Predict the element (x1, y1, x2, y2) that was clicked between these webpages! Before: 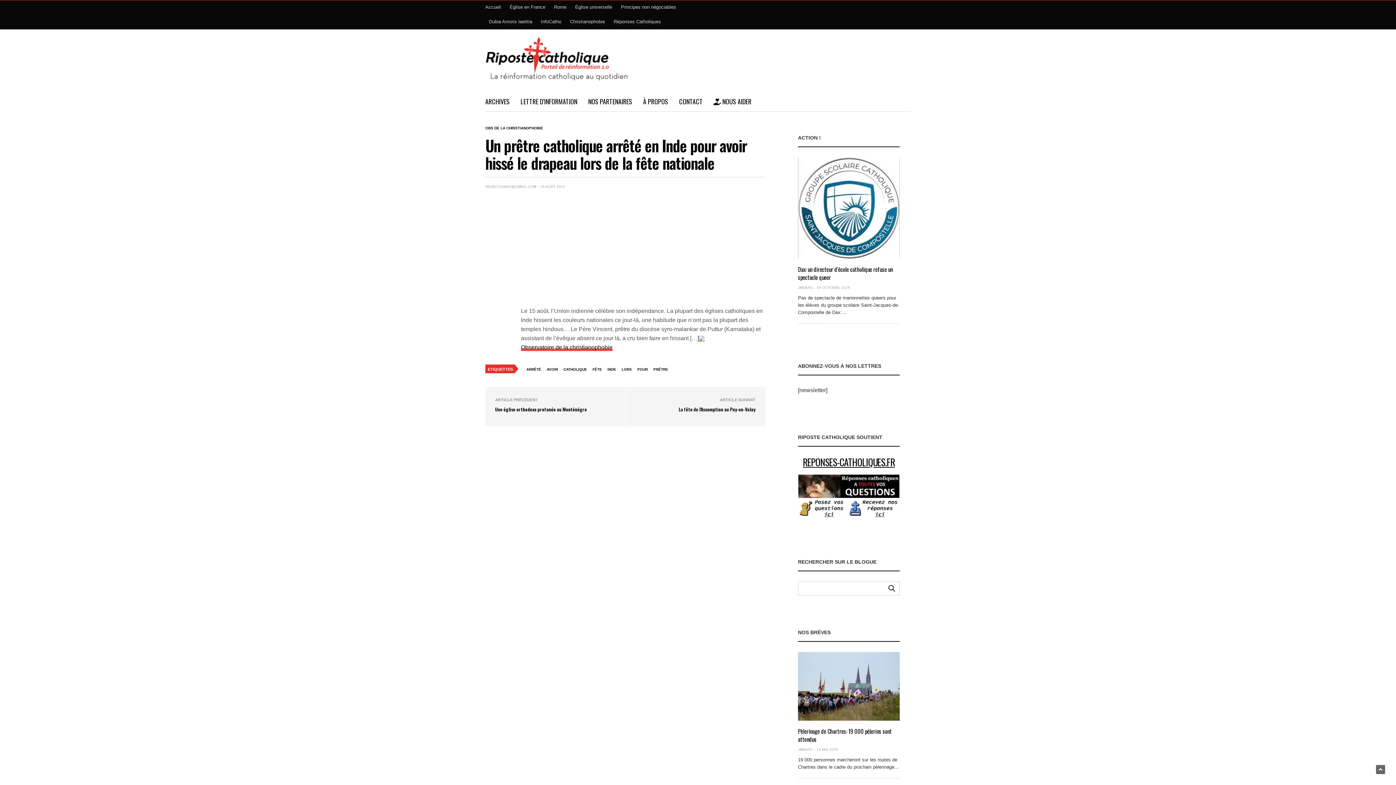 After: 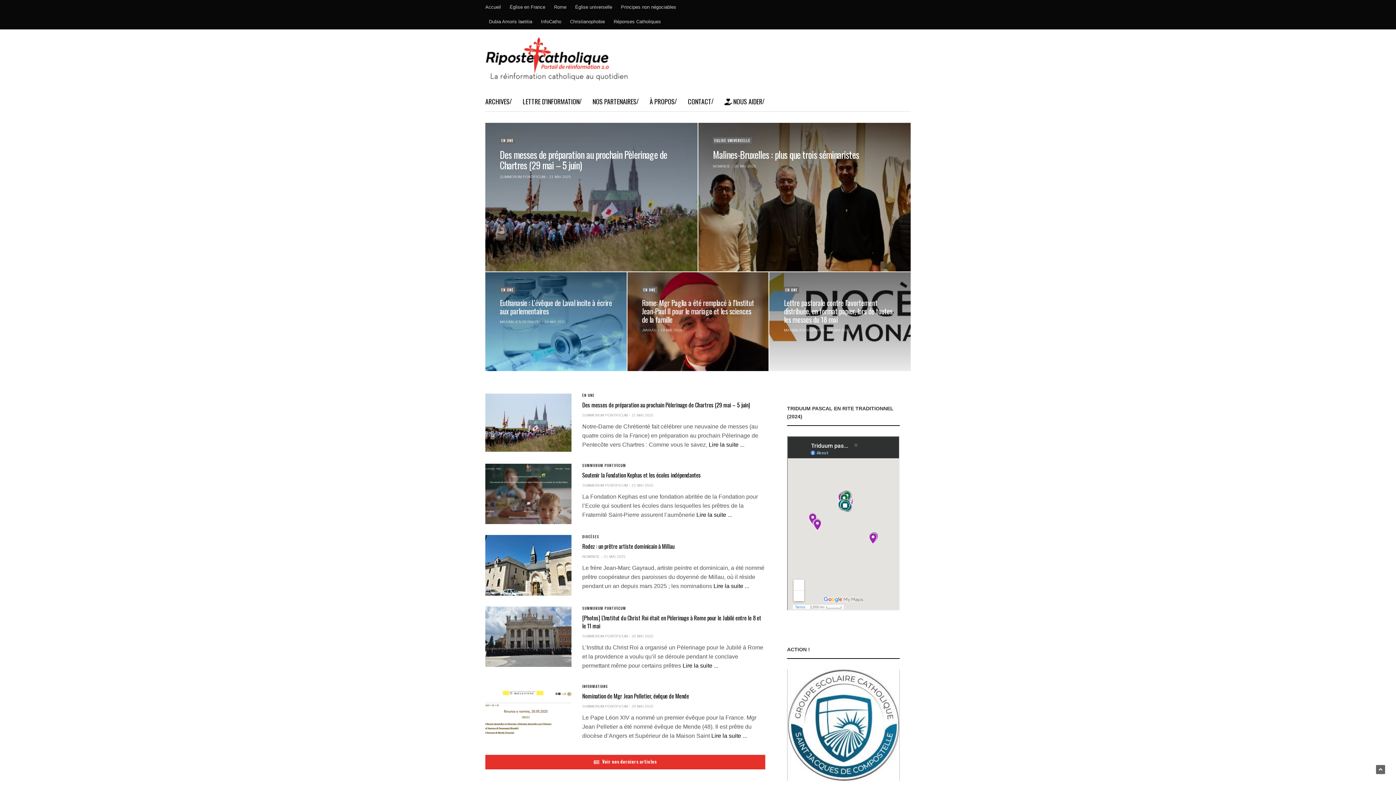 Action: bbox: (485, 0, 504, 14) label: Accueil